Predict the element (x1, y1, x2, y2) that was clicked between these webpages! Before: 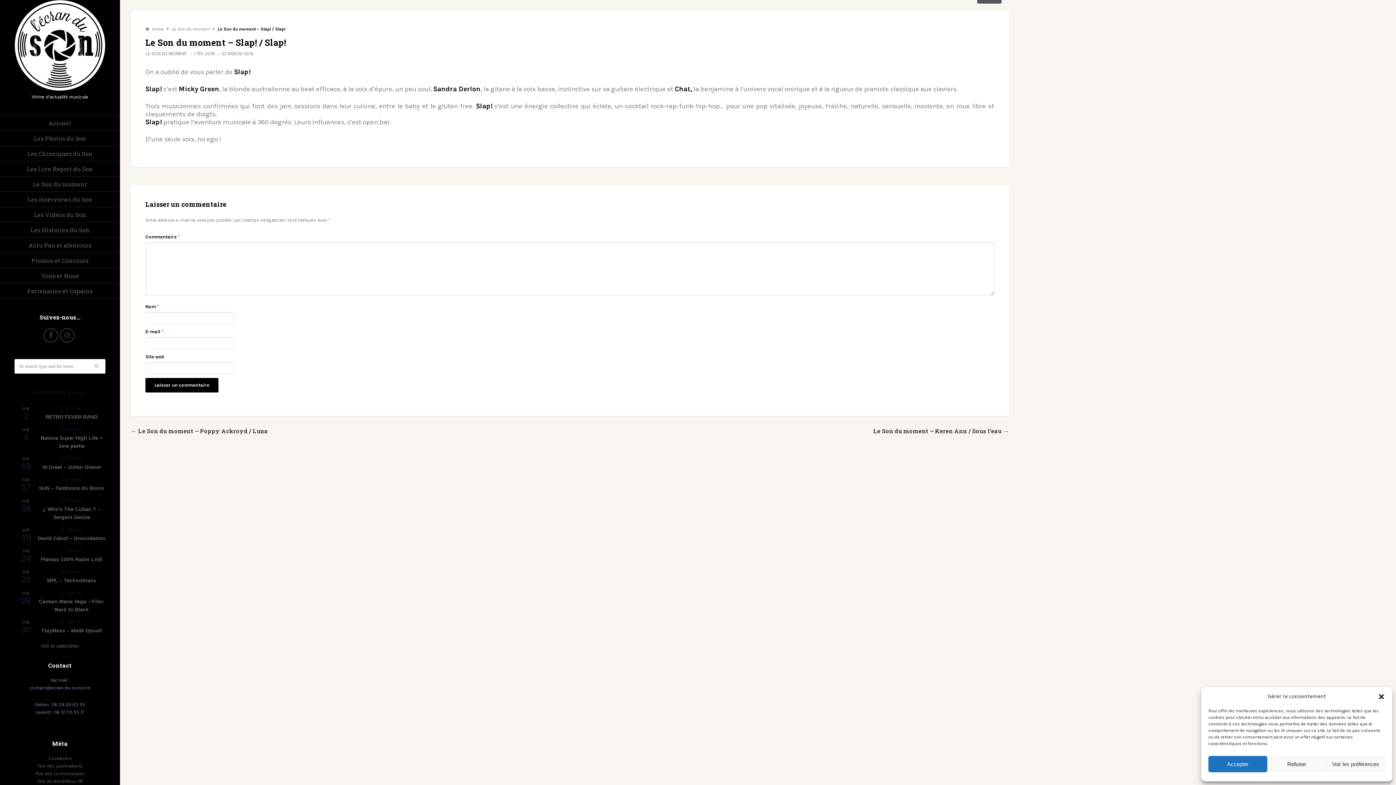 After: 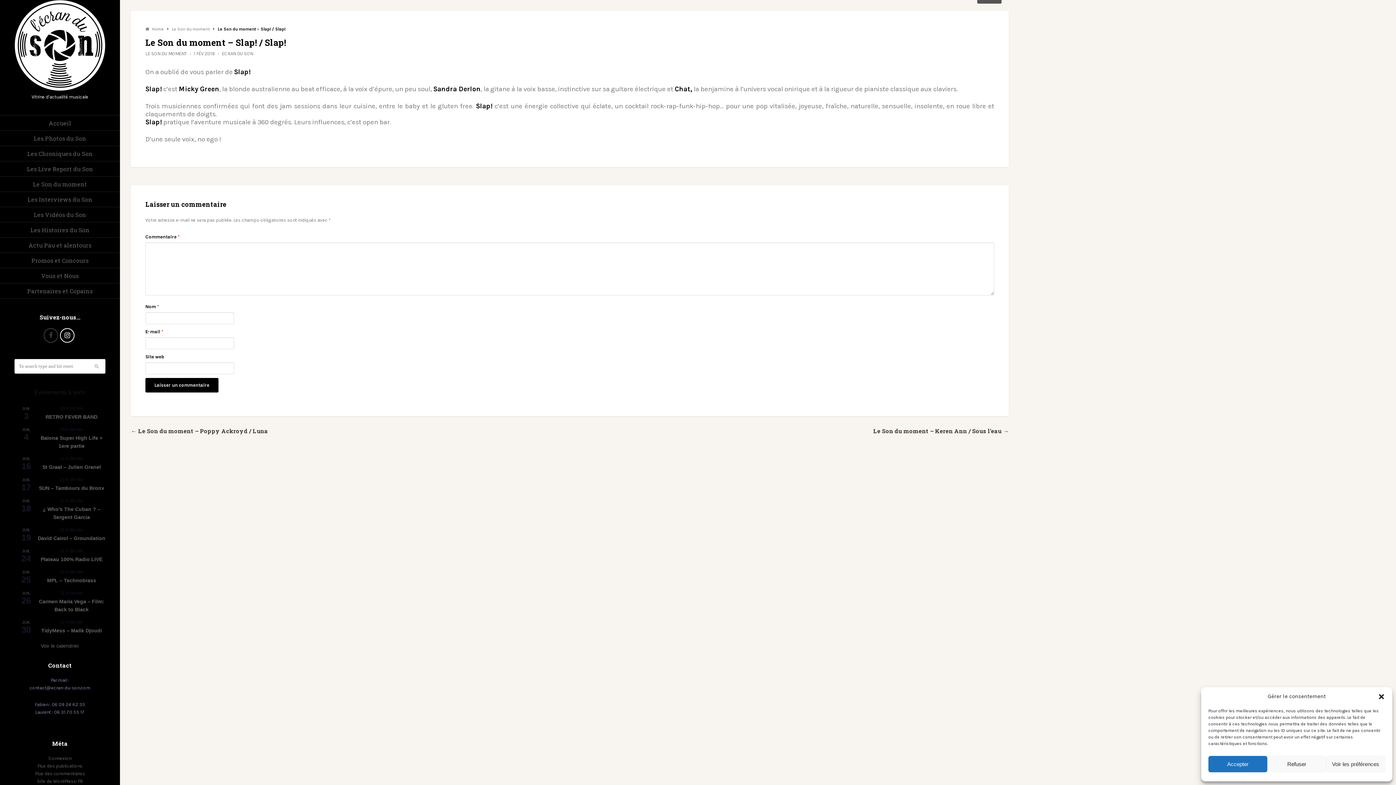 Action: bbox: (60, 328, 74, 342)